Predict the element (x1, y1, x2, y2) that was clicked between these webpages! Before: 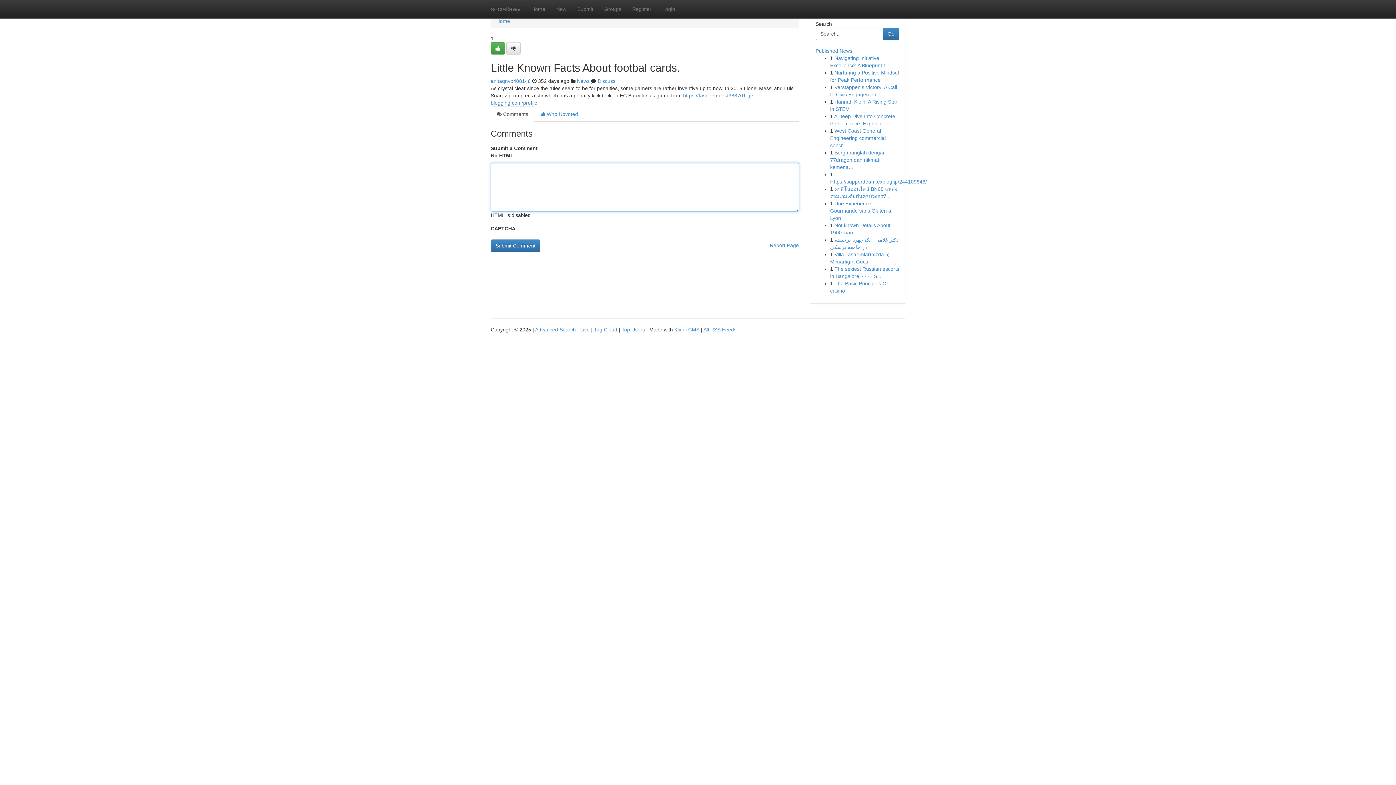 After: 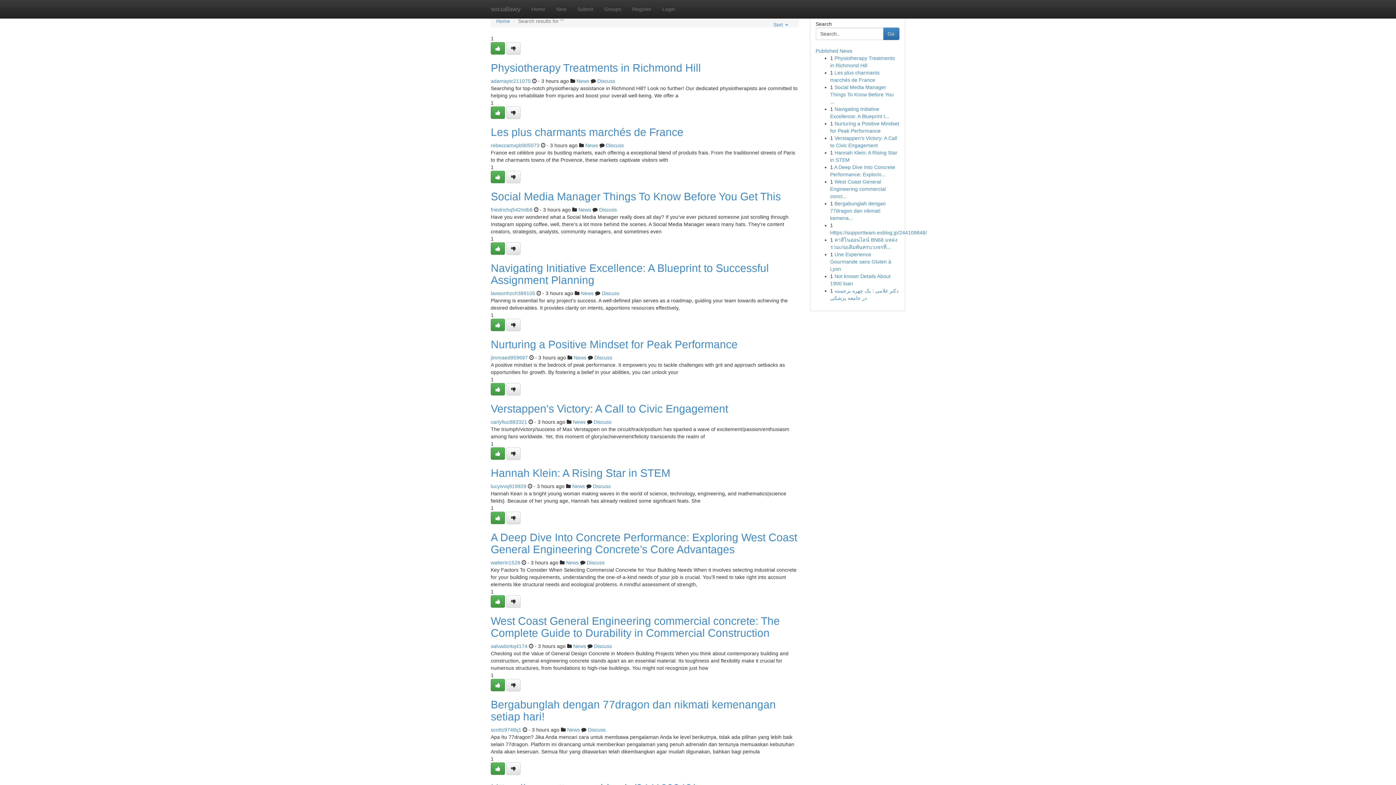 Action: bbox: (535, 326, 576, 332) label: Advanced Search